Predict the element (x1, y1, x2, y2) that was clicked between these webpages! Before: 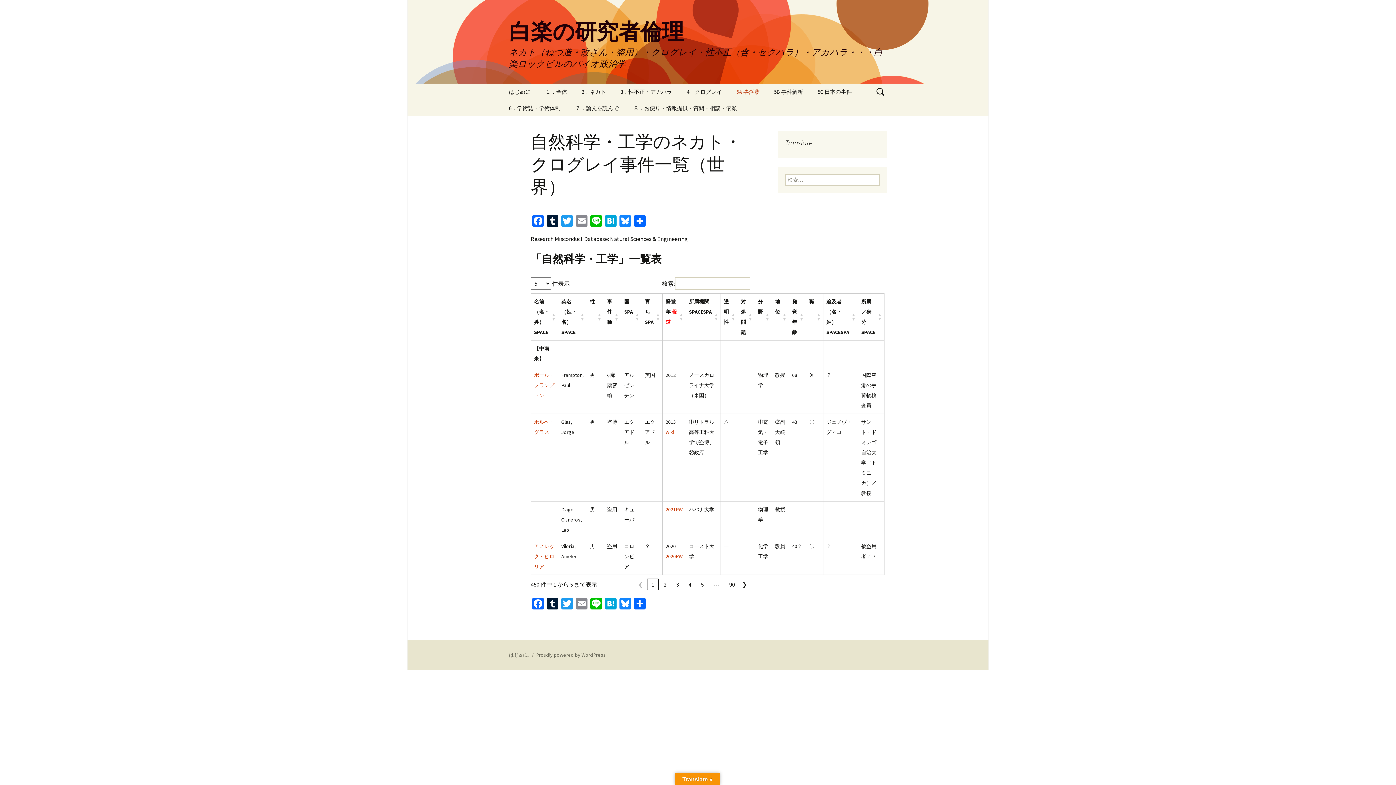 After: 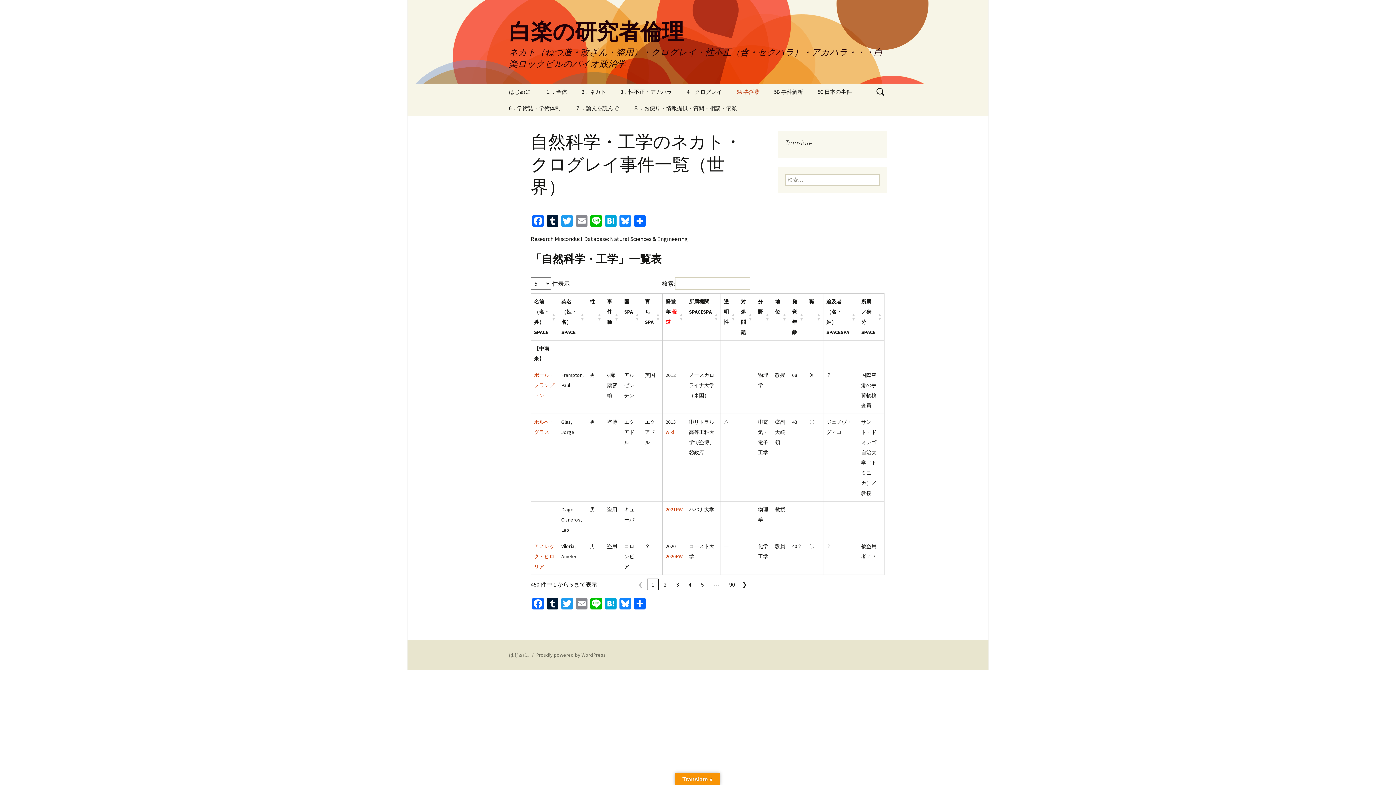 Action: label: 1 bbox: (647, 578, 658, 590)